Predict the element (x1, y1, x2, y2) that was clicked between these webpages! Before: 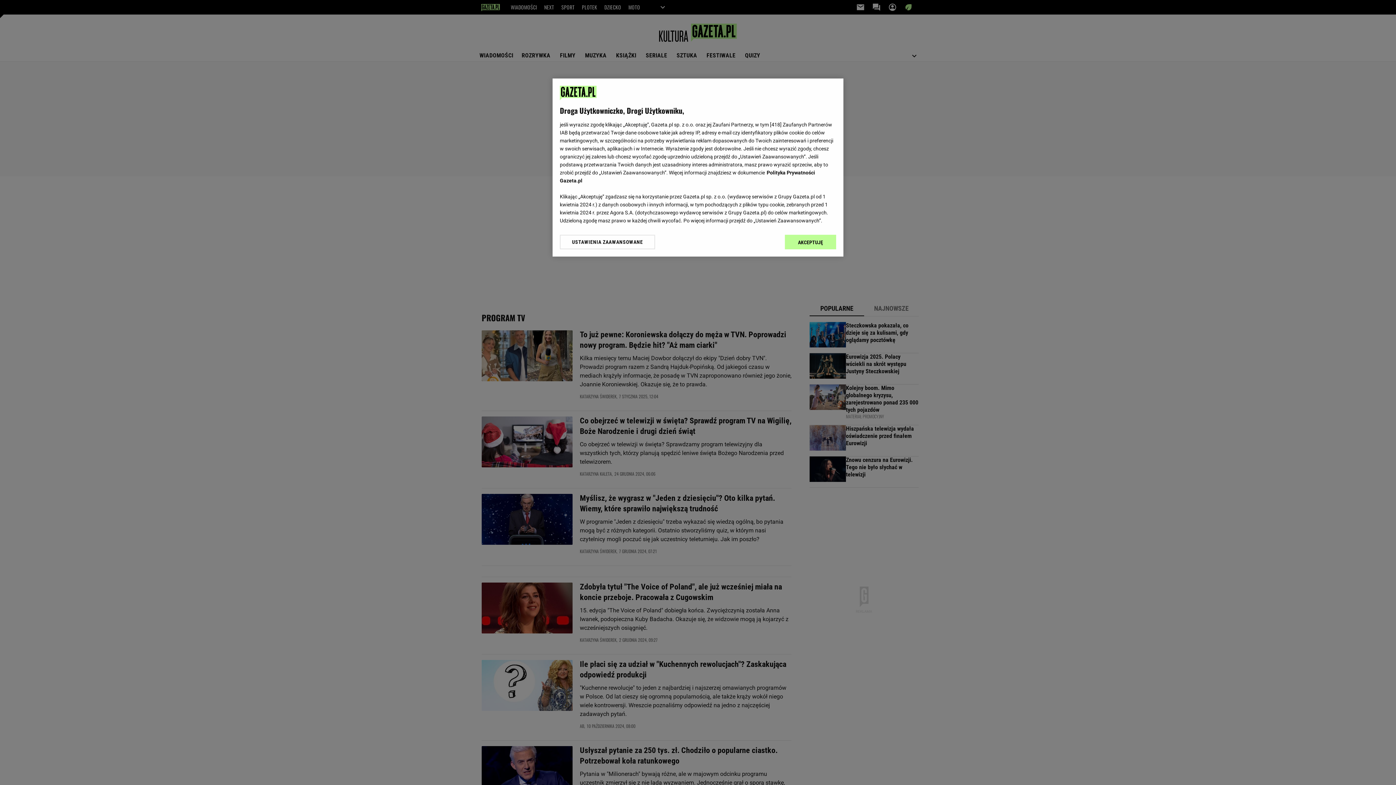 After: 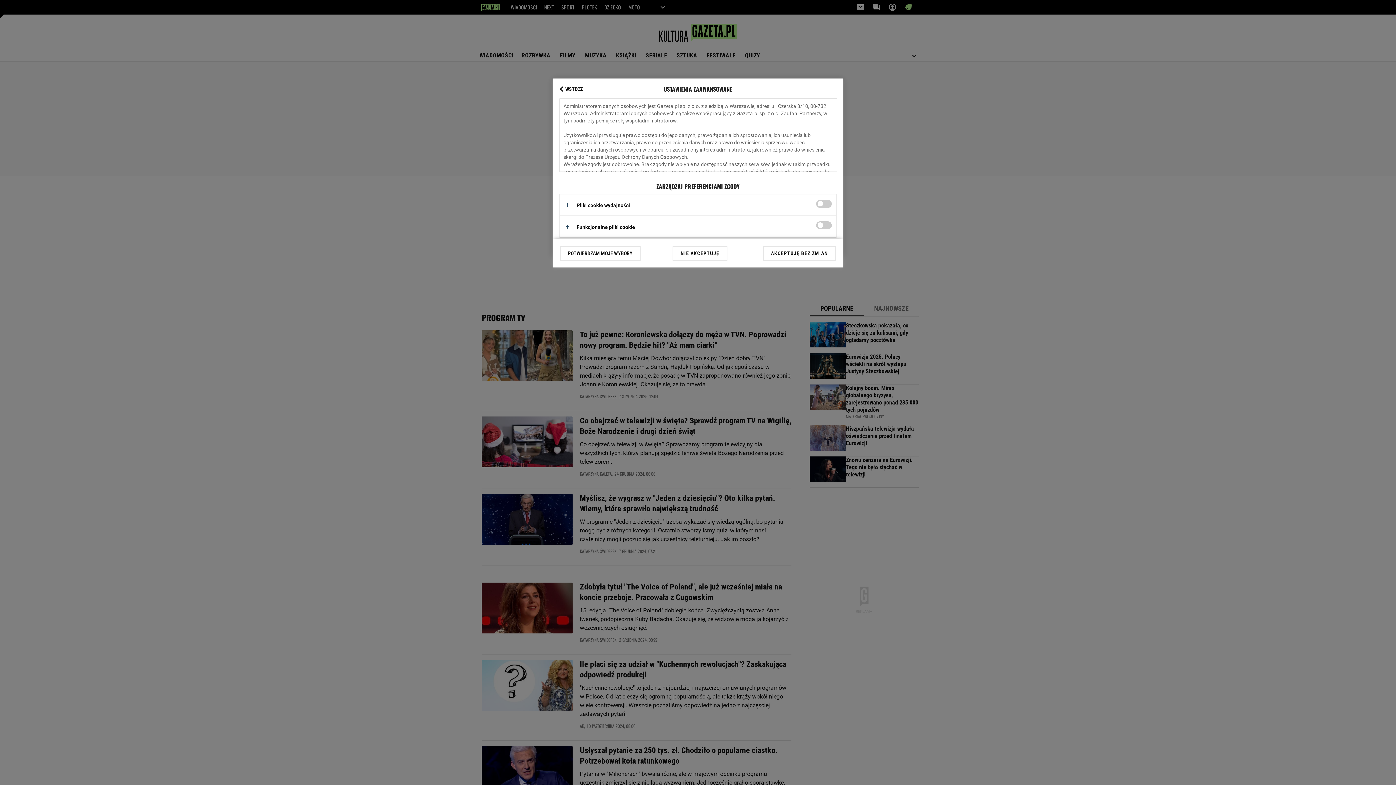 Action: label: USTAWIENIA ZAAWANSOWANE bbox: (560, 234, 655, 249)